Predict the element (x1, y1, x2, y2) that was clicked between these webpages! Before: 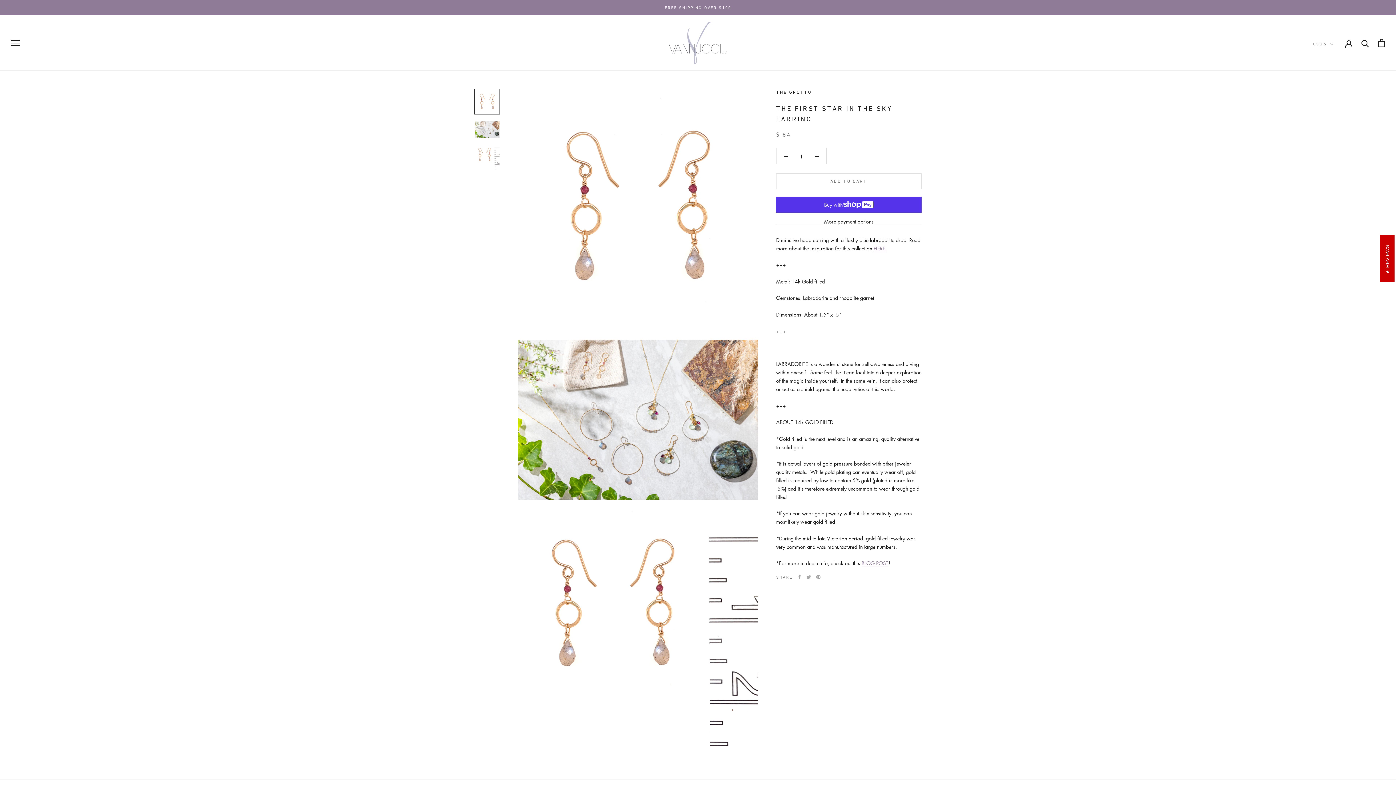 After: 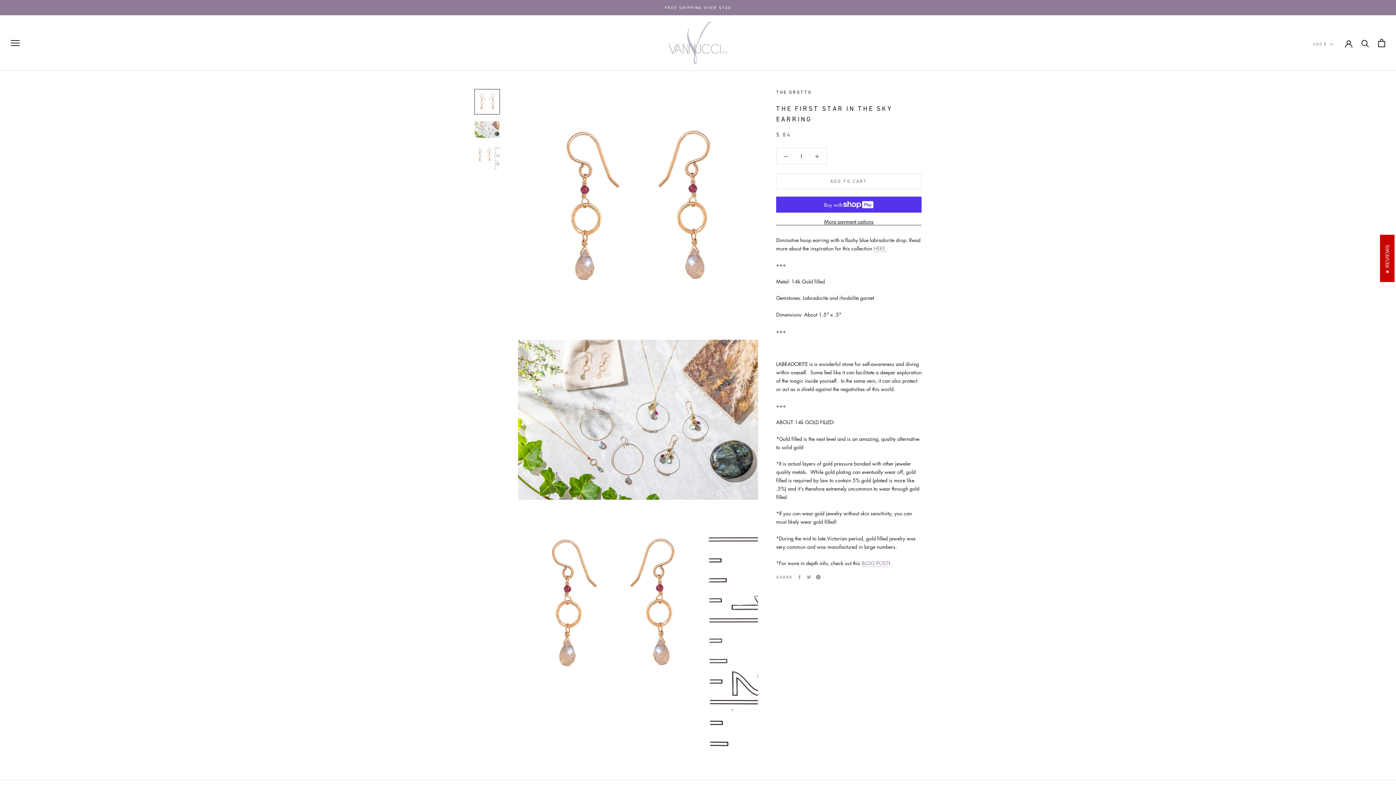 Action: label: Pinterest bbox: (816, 575, 820, 579)